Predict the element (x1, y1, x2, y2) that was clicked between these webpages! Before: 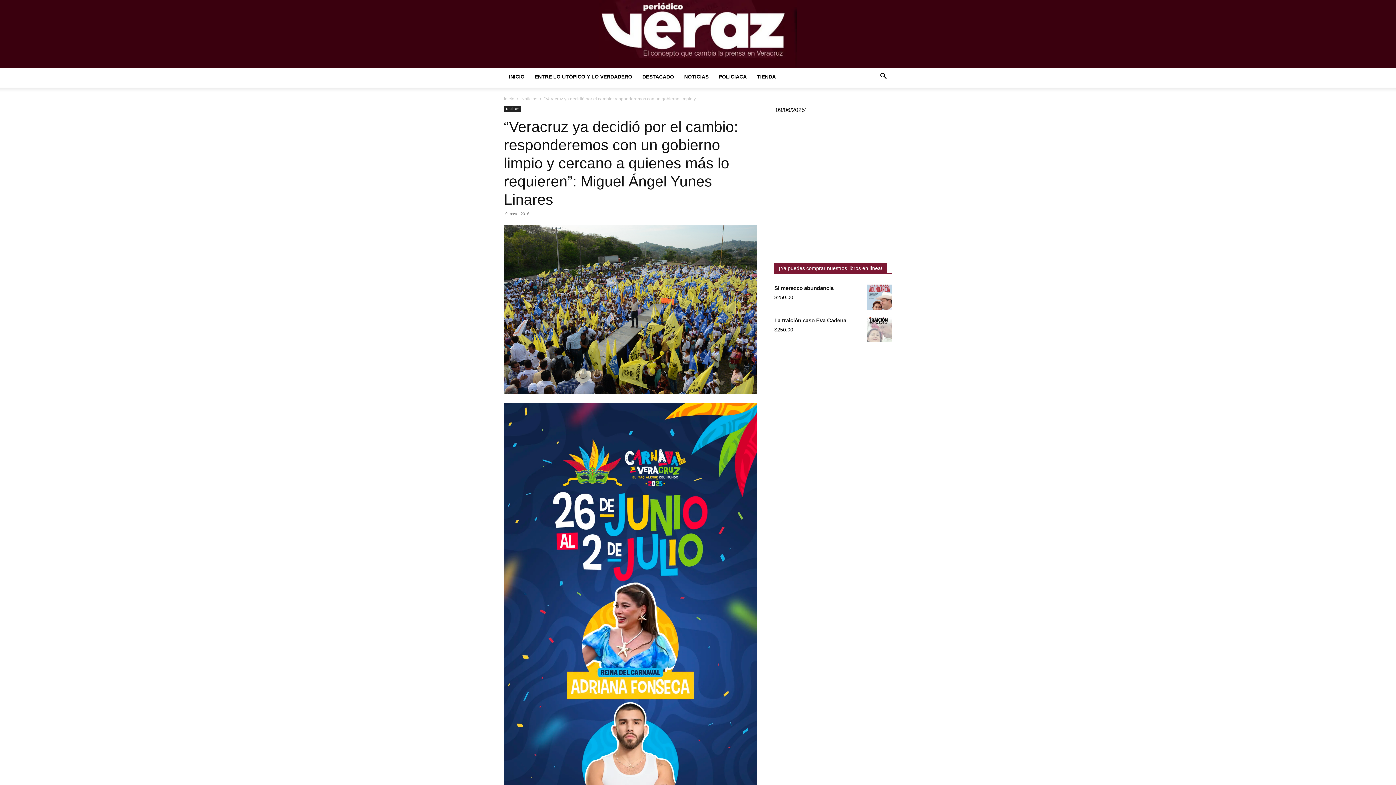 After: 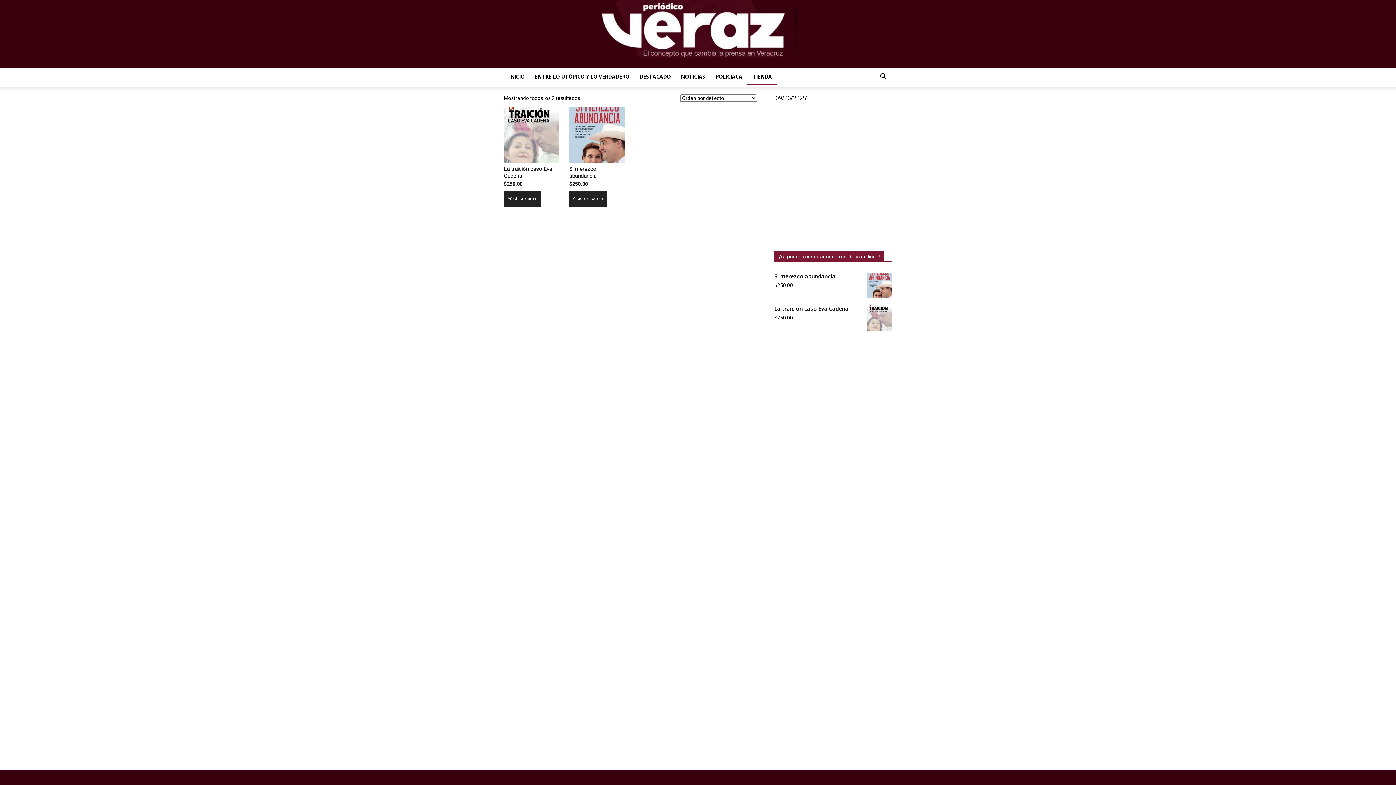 Action: bbox: (752, 68, 781, 85) label: TIENDA